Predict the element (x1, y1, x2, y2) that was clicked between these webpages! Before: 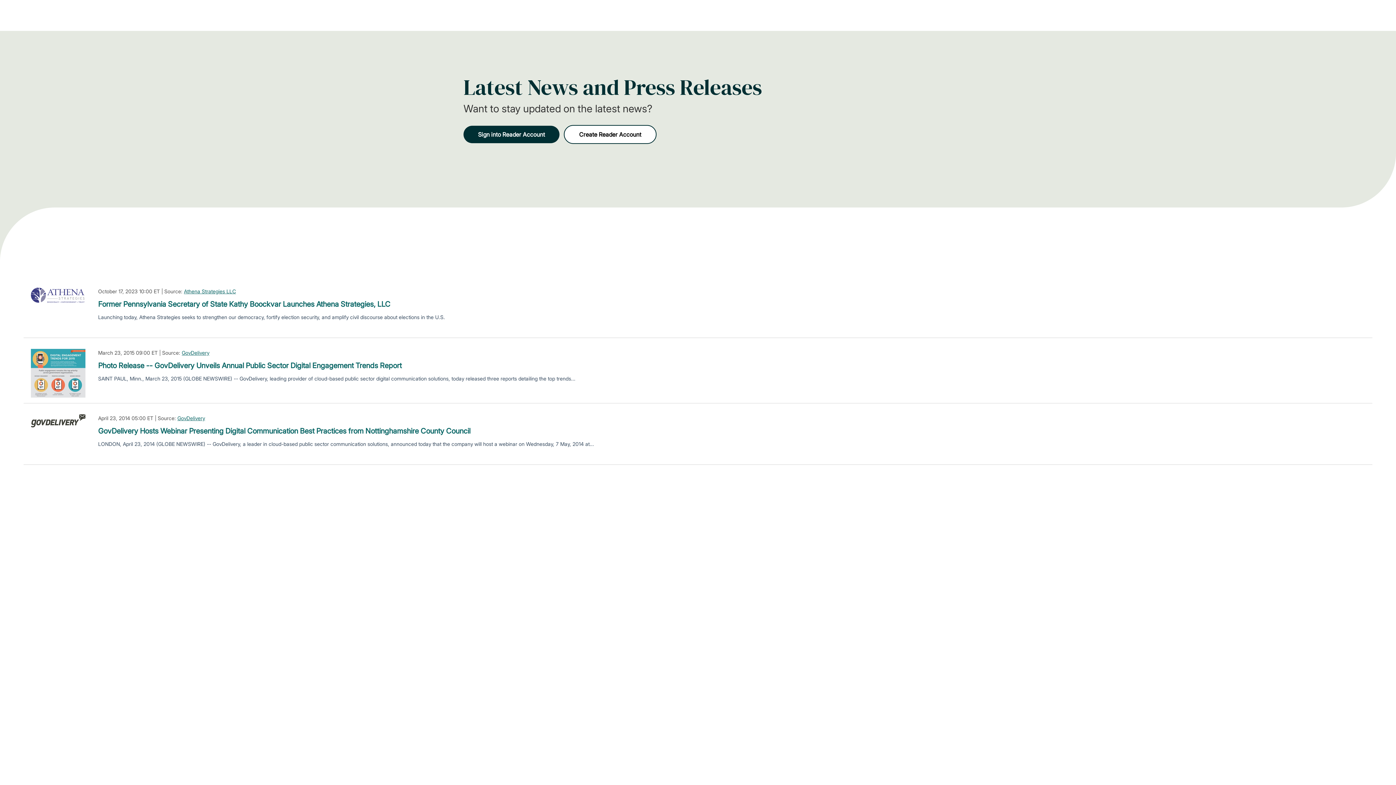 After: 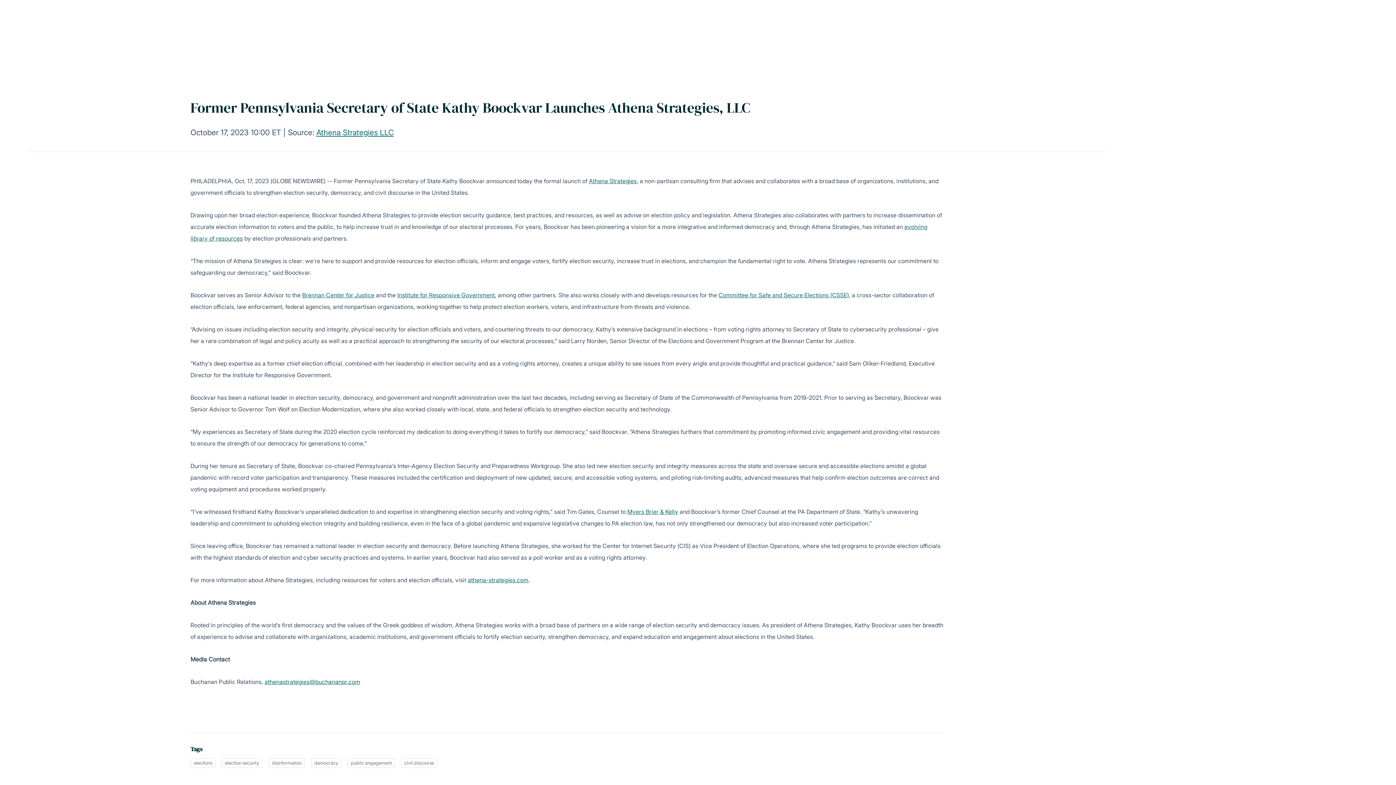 Action: bbox: (98, 298, 390, 309) label: Former Pennsylvania Secretary of State Kathy Boockvar Launches Athena Strategies, LLC